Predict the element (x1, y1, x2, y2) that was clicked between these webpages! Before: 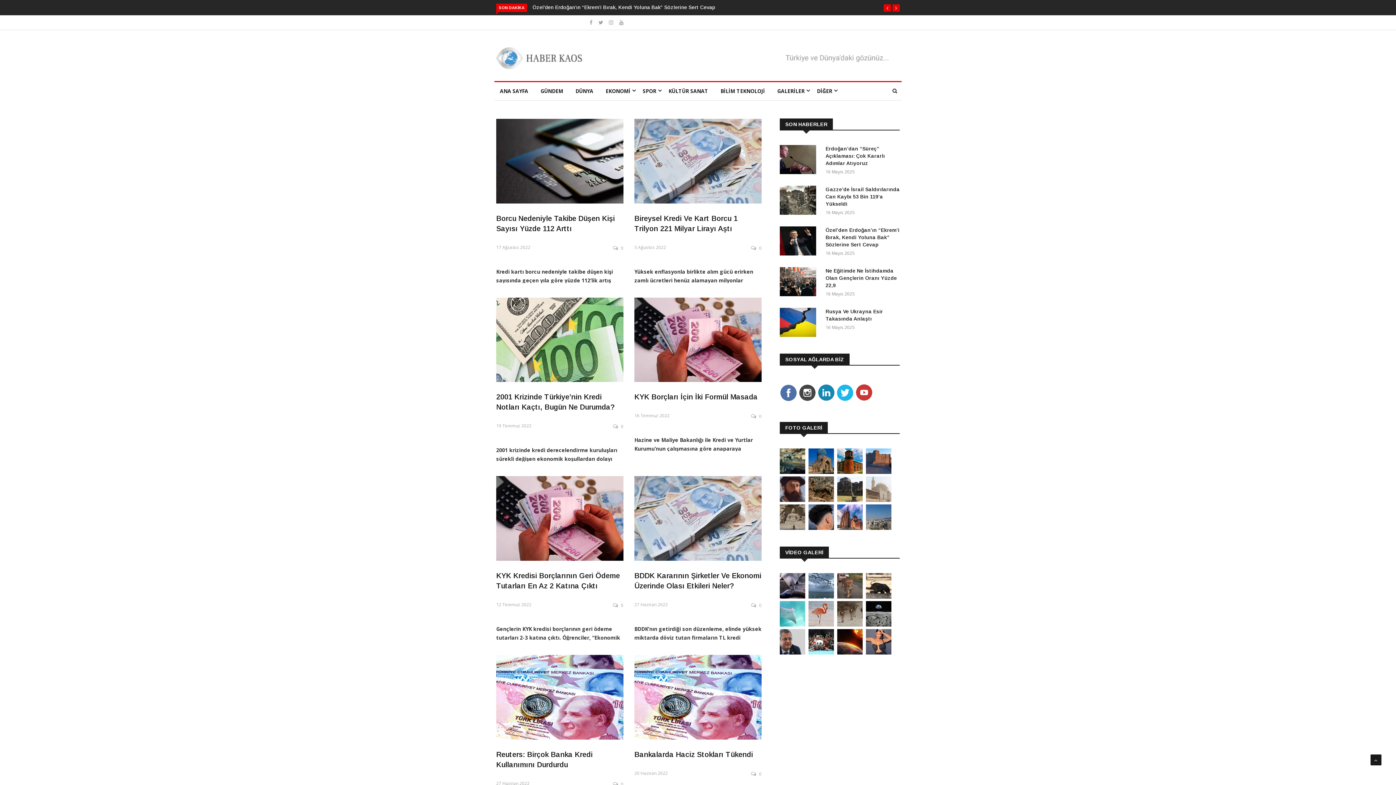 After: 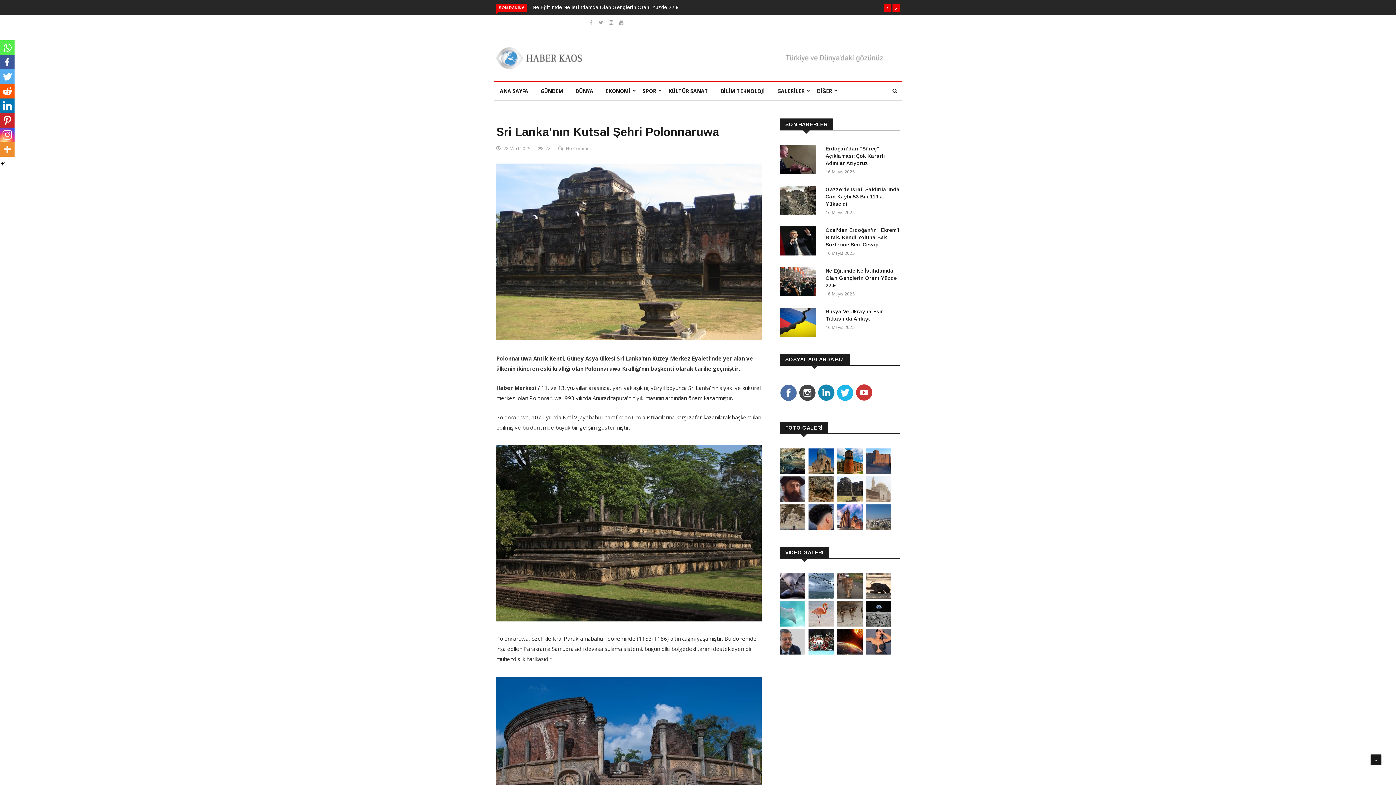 Action: bbox: (837, 496, 862, 503)